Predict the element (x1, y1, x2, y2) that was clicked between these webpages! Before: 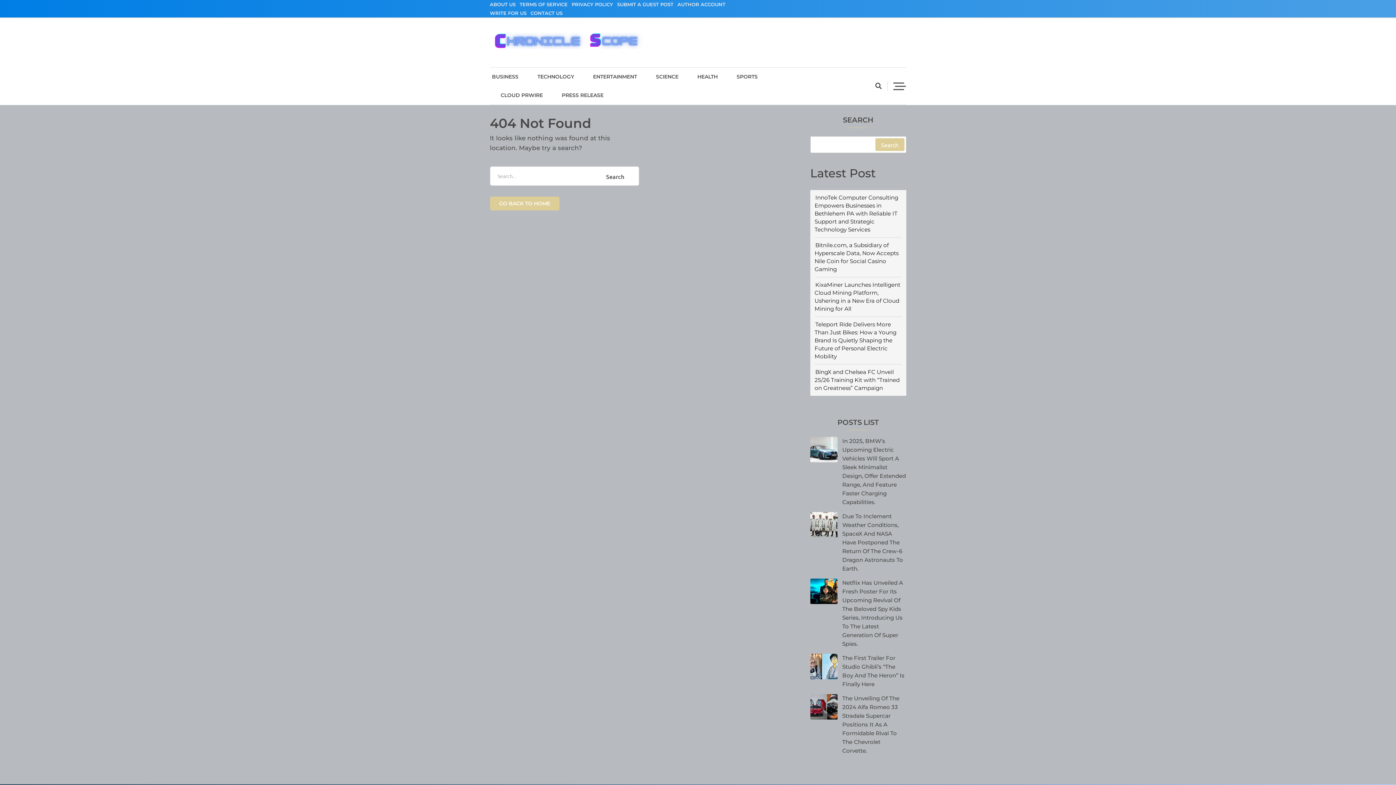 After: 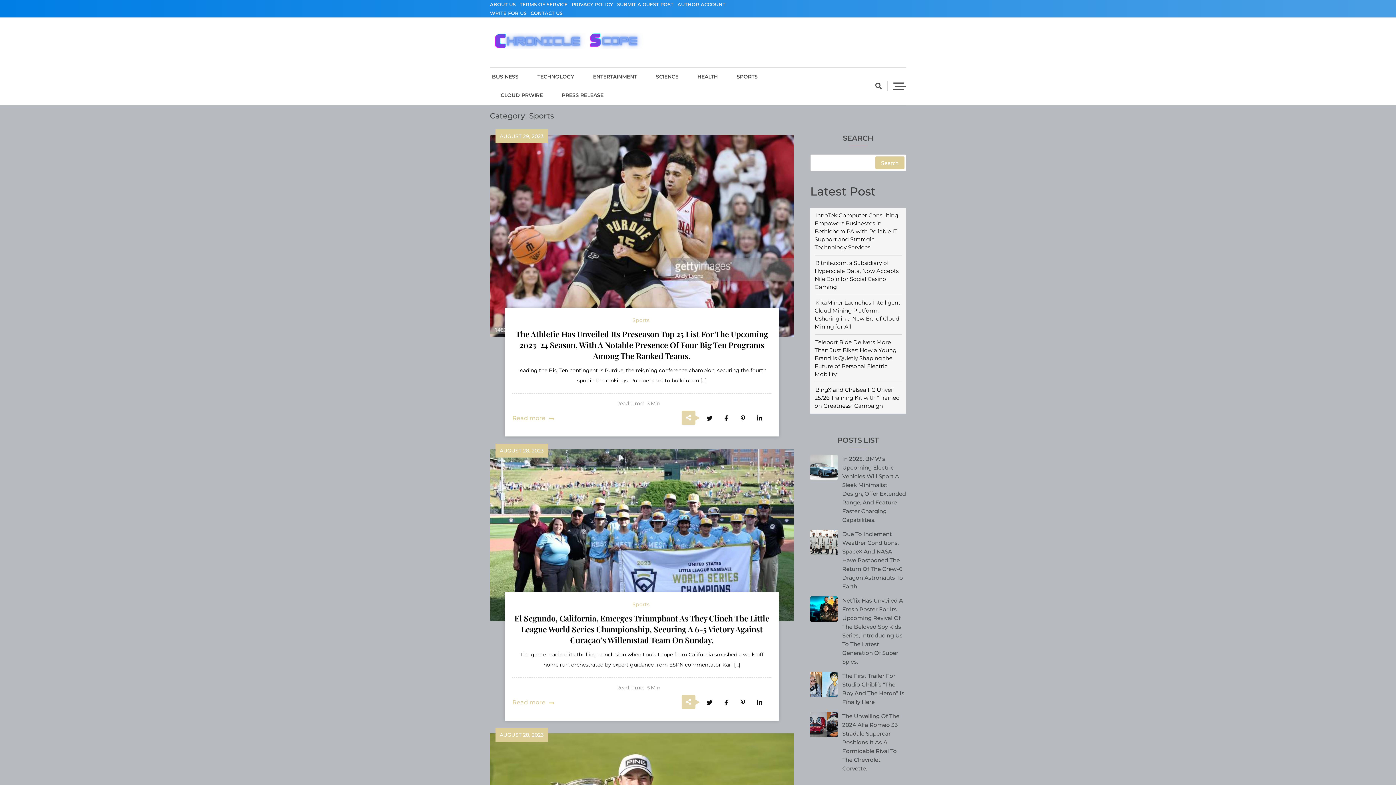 Action: label: SPORTS bbox: (728, 67, 766, 86)